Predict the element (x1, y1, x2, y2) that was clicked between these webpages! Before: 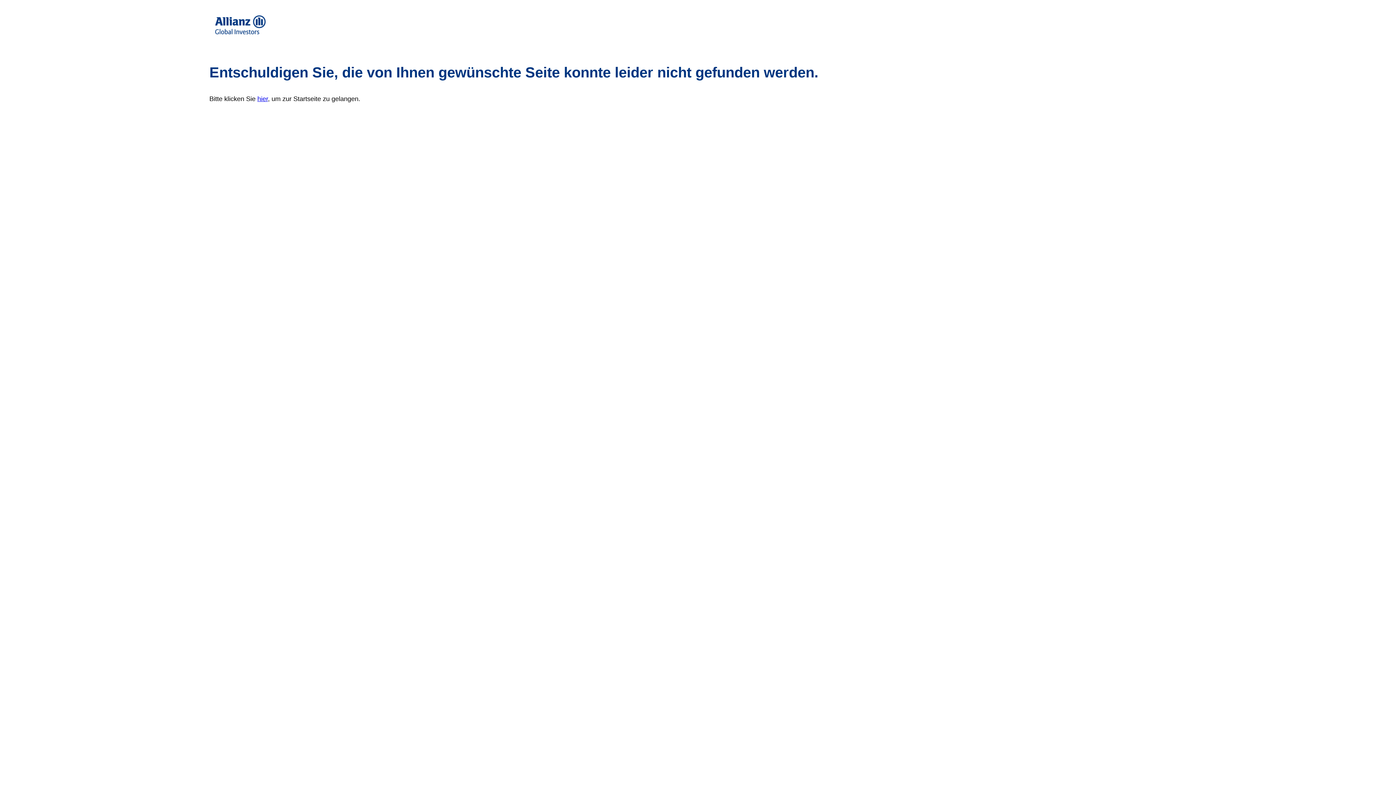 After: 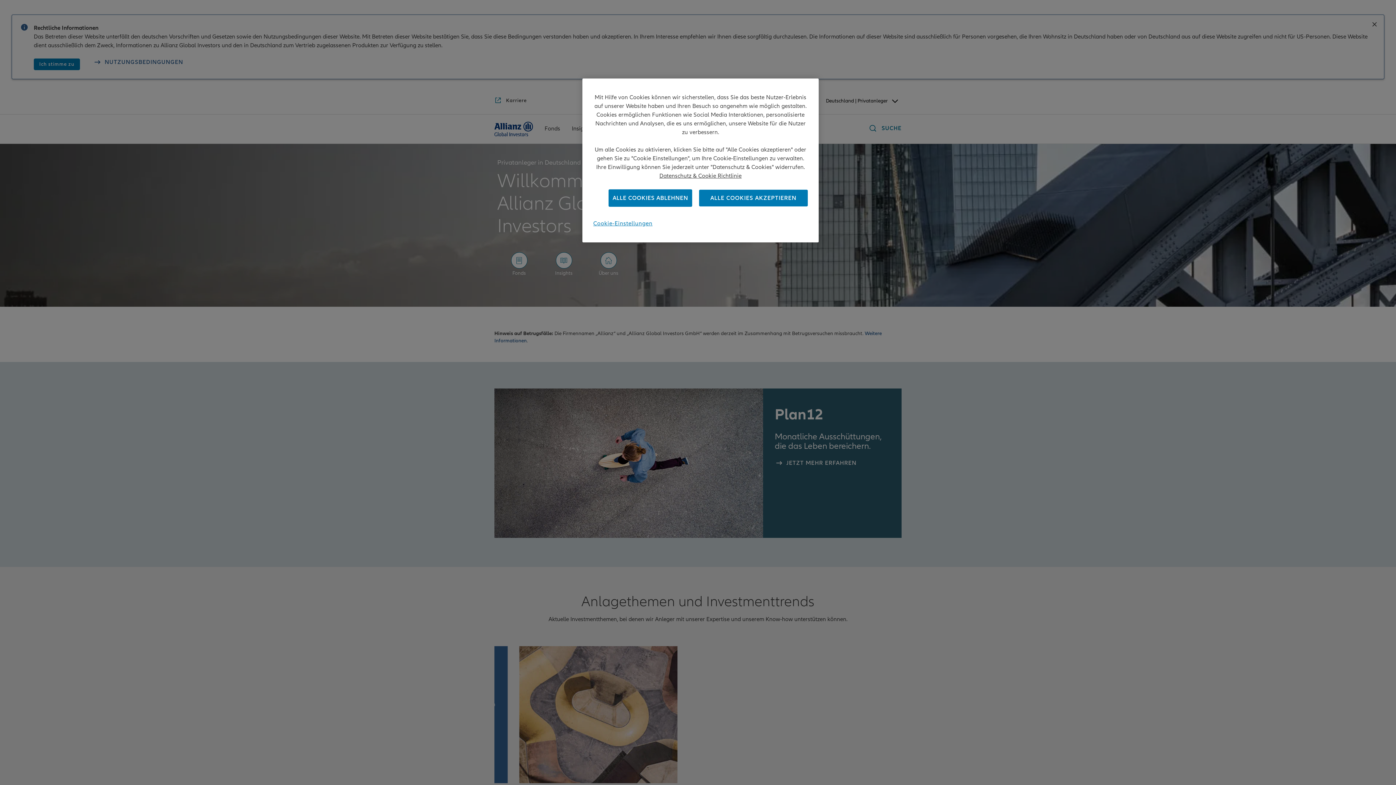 Action: label: hier bbox: (257, 95, 268, 102)